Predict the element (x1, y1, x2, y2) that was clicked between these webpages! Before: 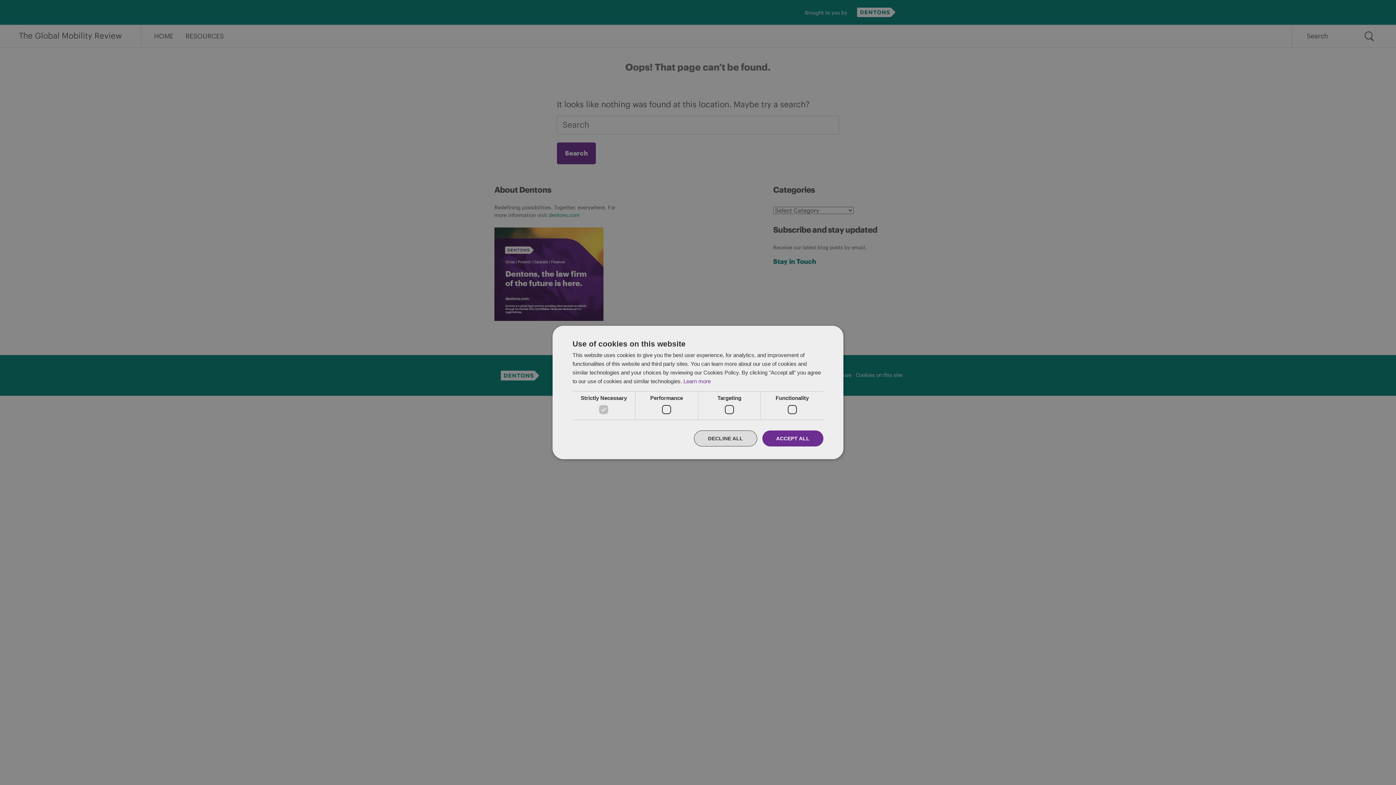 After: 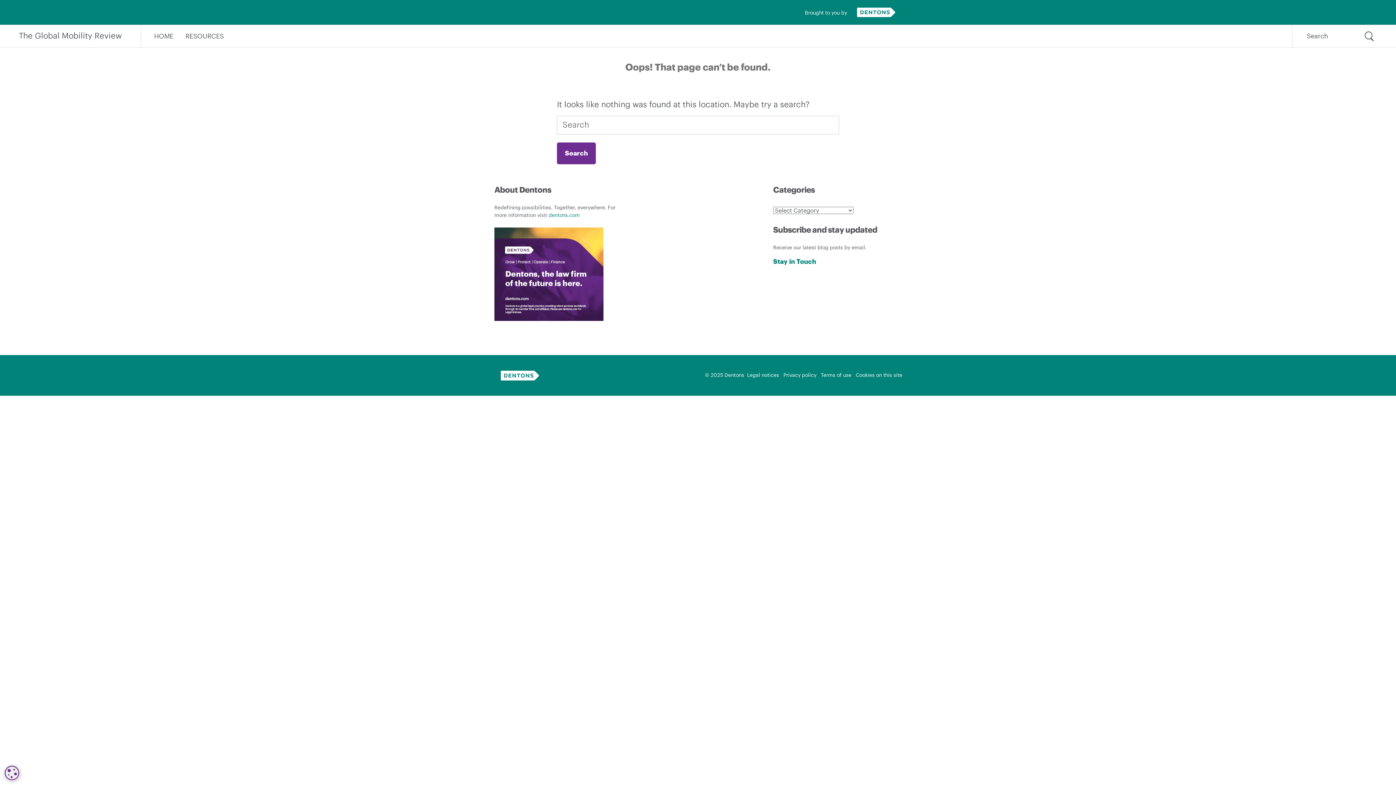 Action: label: ACCEPT ALL bbox: (762, 430, 823, 446)